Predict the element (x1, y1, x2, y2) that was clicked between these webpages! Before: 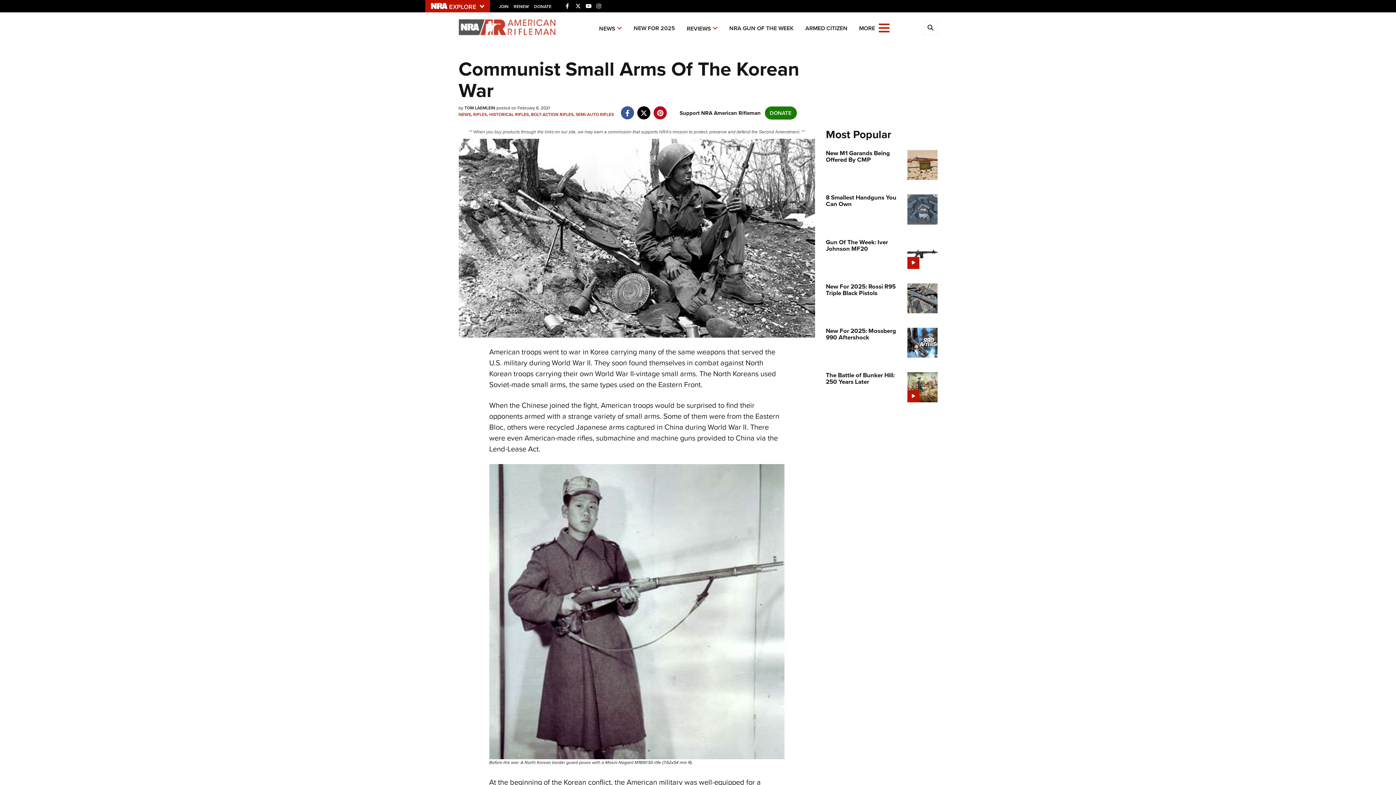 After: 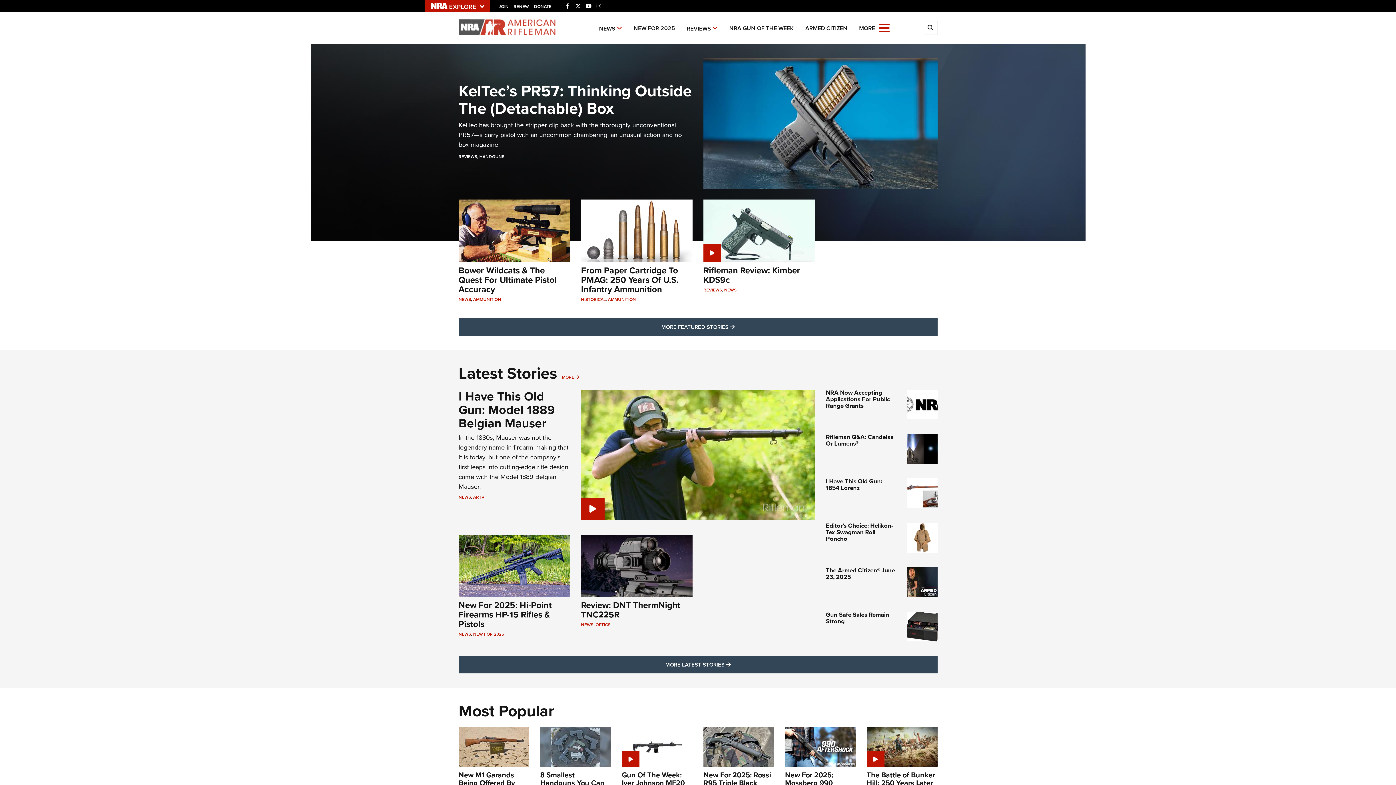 Action: bbox: (458, 19, 555, 35)